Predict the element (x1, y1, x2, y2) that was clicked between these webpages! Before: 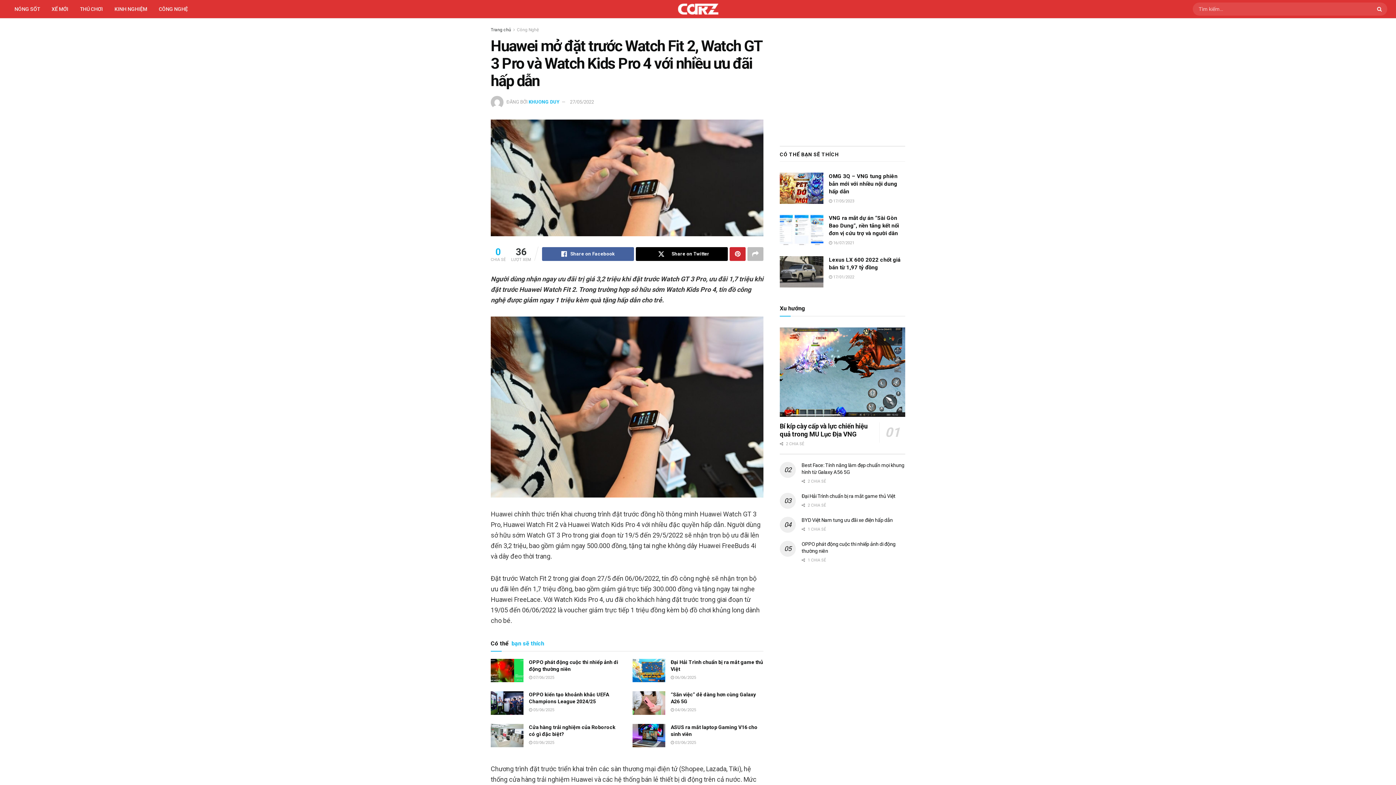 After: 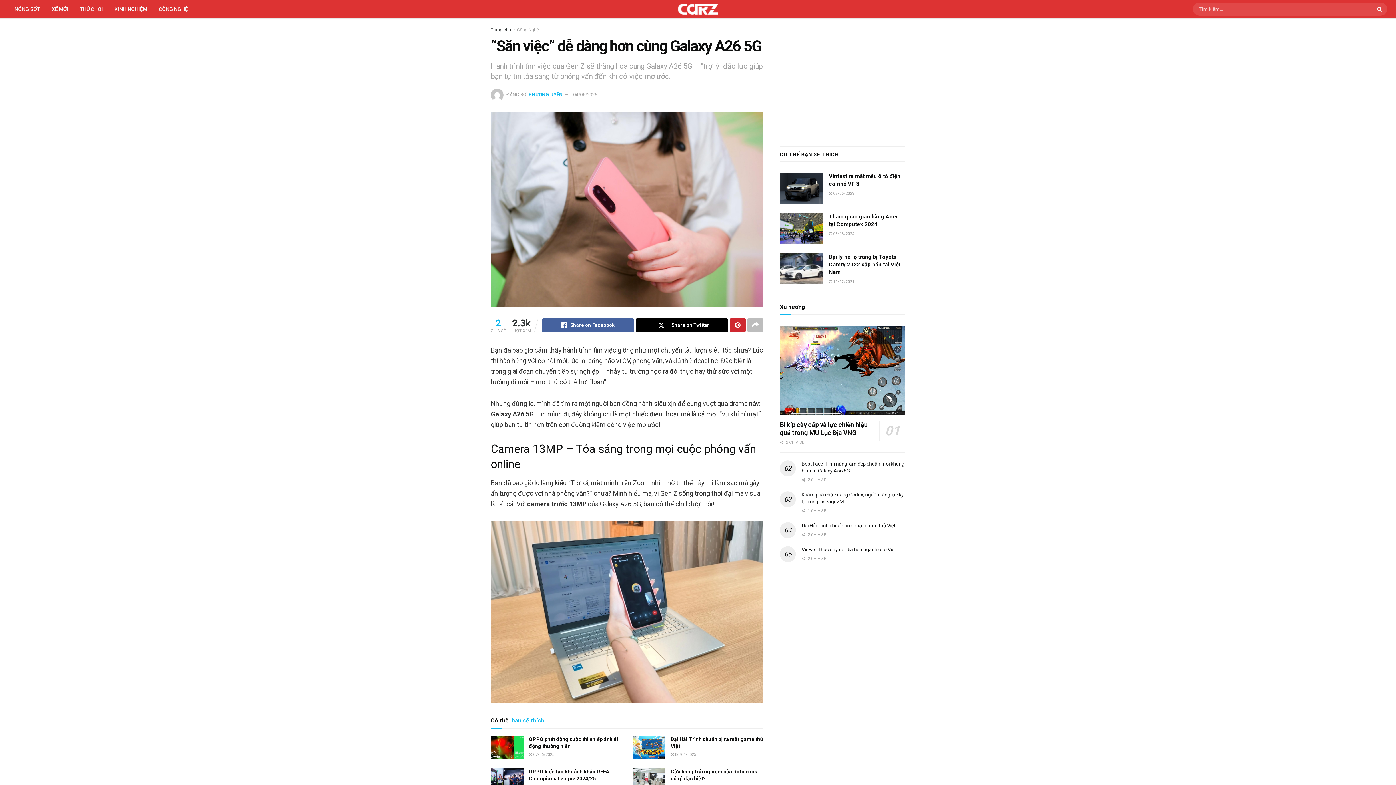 Action: label: Read article: “Săn việc” dễ dàng hơn cùng Galaxy A26 5G bbox: (632, 691, 665, 715)